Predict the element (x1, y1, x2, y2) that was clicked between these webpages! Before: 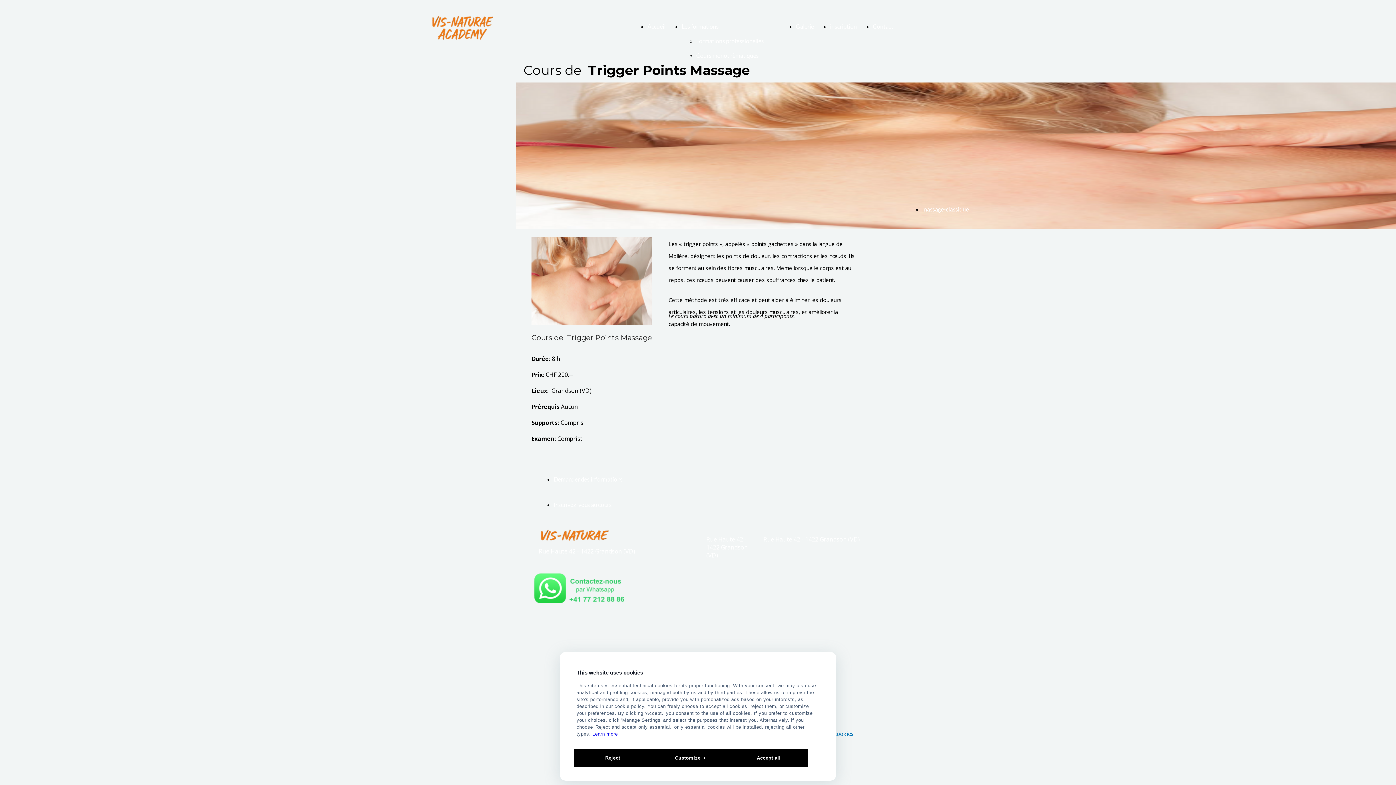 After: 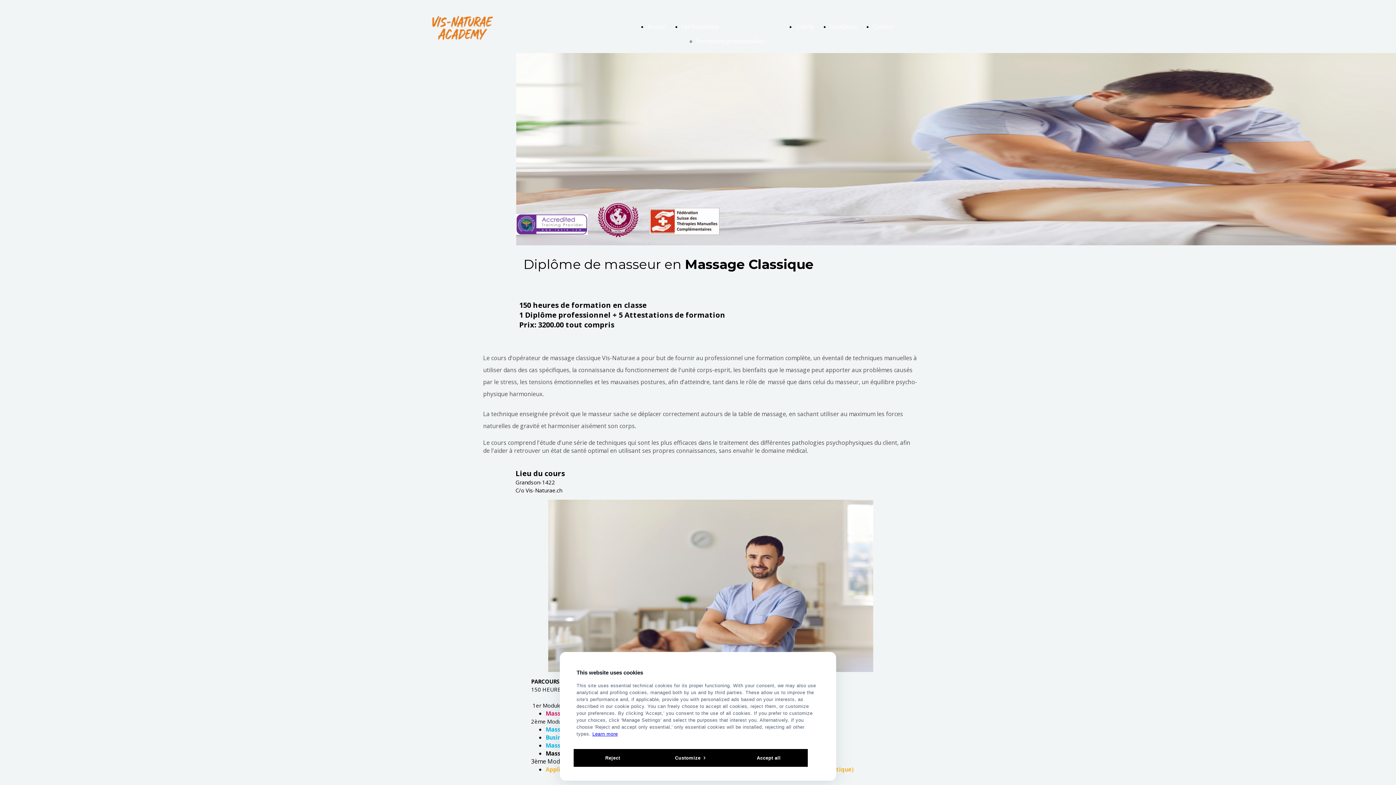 Action: label: massage-classique bbox: (922, 205, 969, 212)